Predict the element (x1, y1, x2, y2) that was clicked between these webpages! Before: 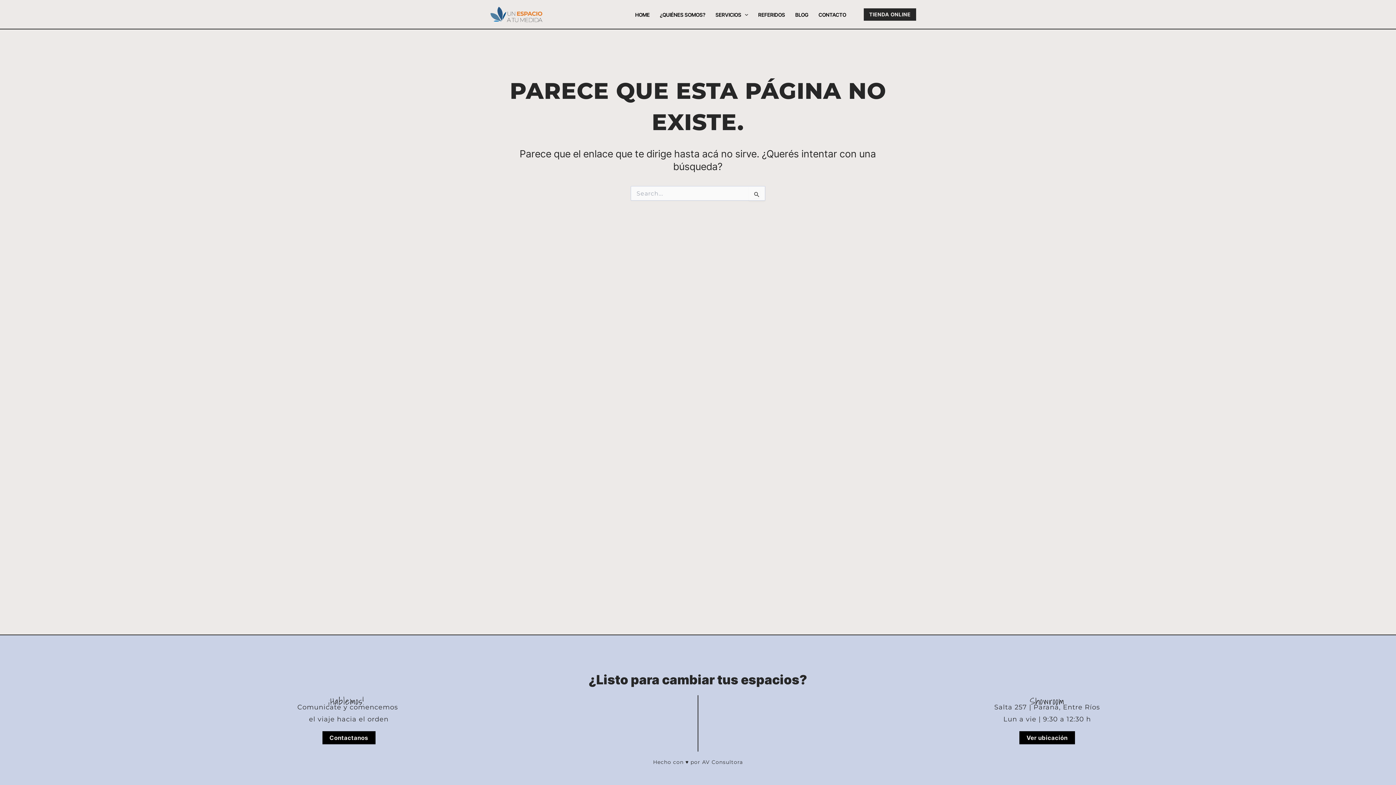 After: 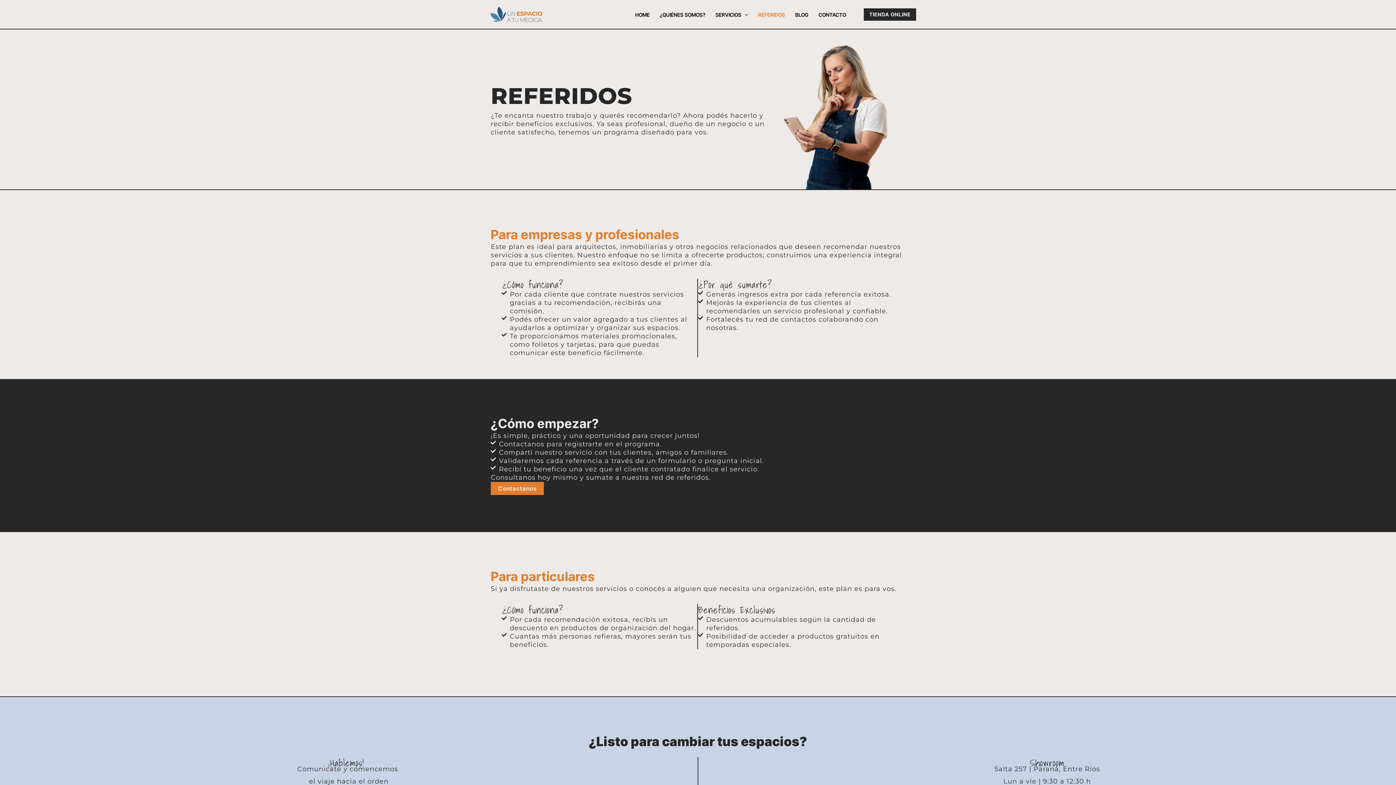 Action: label: REFERIDOS bbox: (753, 13, 790, 16)